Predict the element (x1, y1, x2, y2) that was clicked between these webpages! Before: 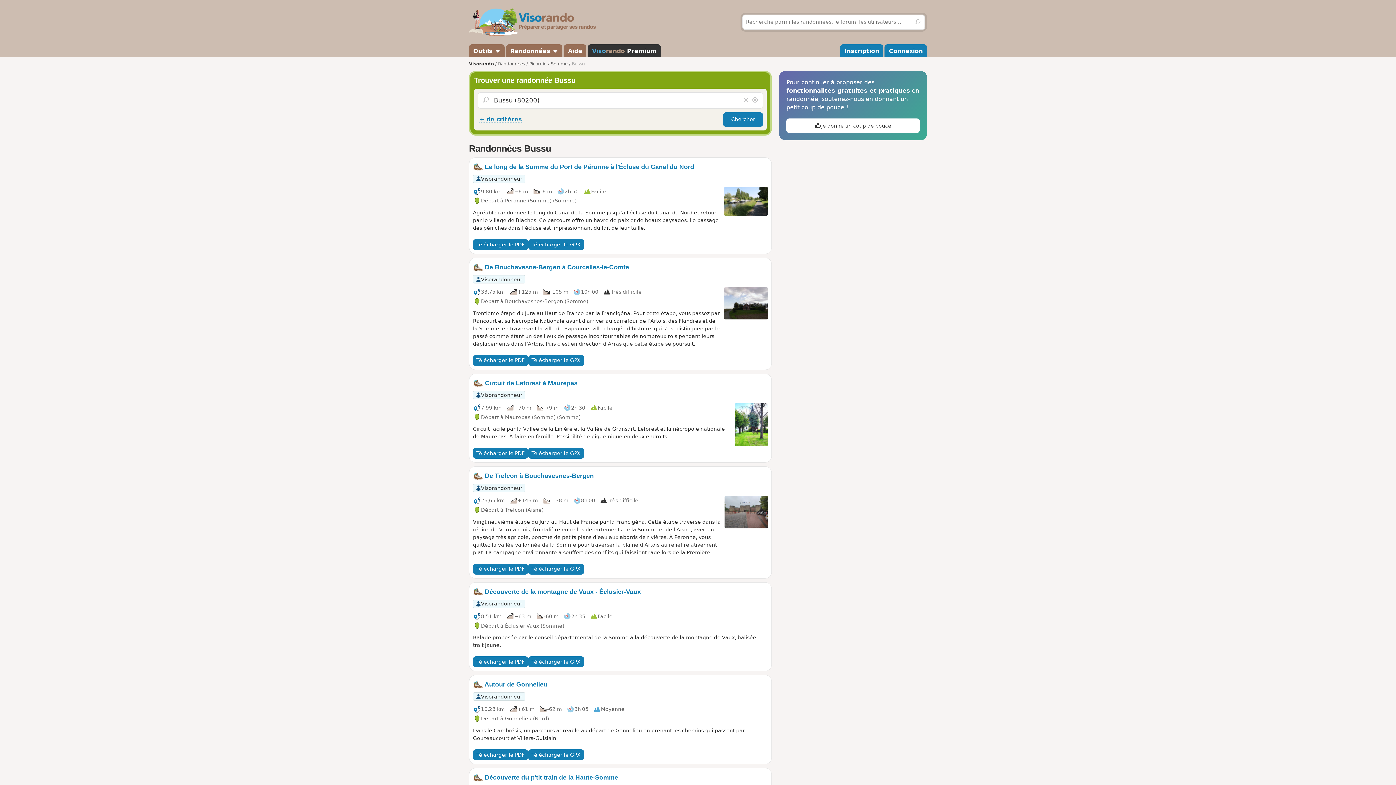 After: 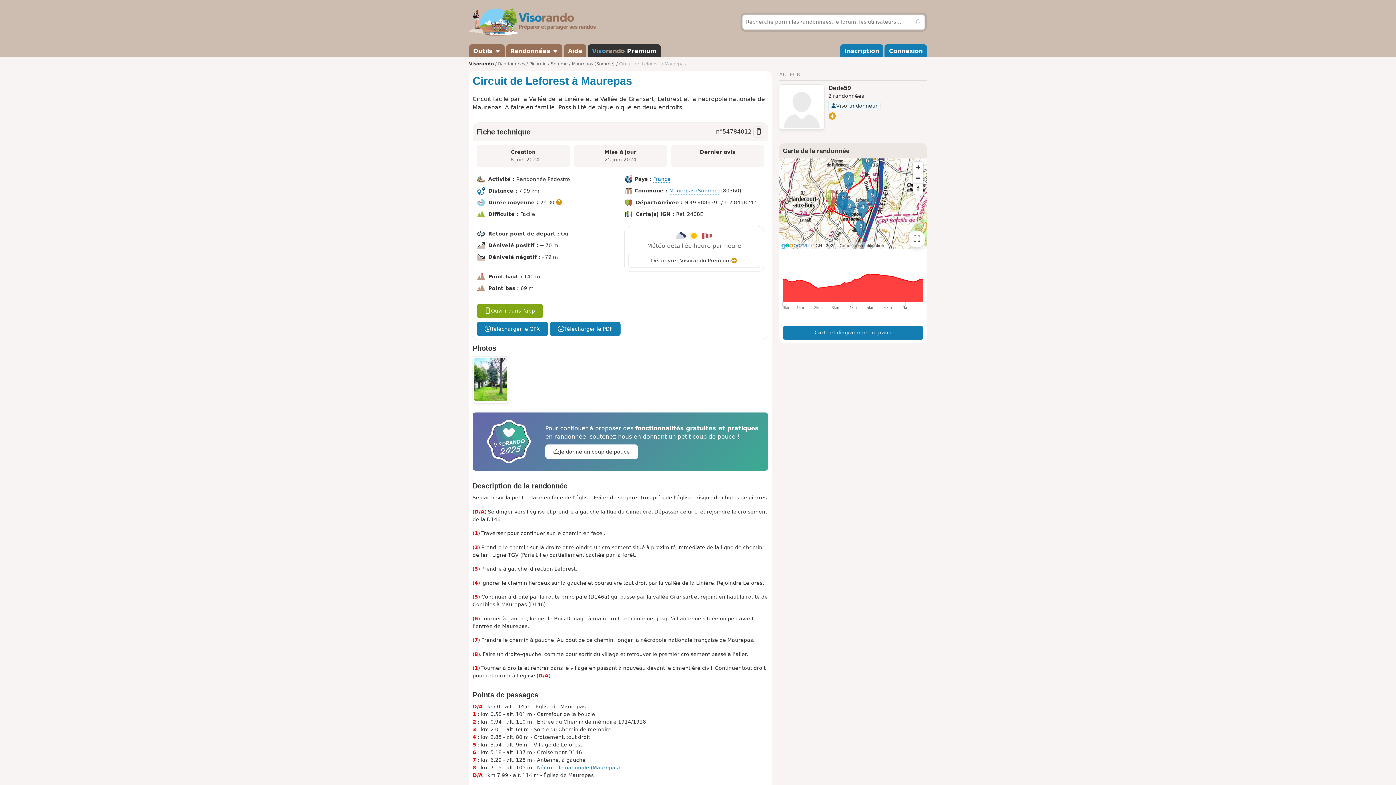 Action: bbox: (473, 379, 768, 440) label:  Circuit de Leforest à Maurepas
Visorandonneur
7,99 km
 
+70 m
 
-79 m
 
2h 30
 
Facile

Départ à Maurepas (Somme) (Somme)
Circuit facile par la Vallée de la Linière et la Vallée de Gransart, Leforest et la nécropole nationale de Maurepas. À faire en famille. Possibilité de pique-nique en deux endroits.